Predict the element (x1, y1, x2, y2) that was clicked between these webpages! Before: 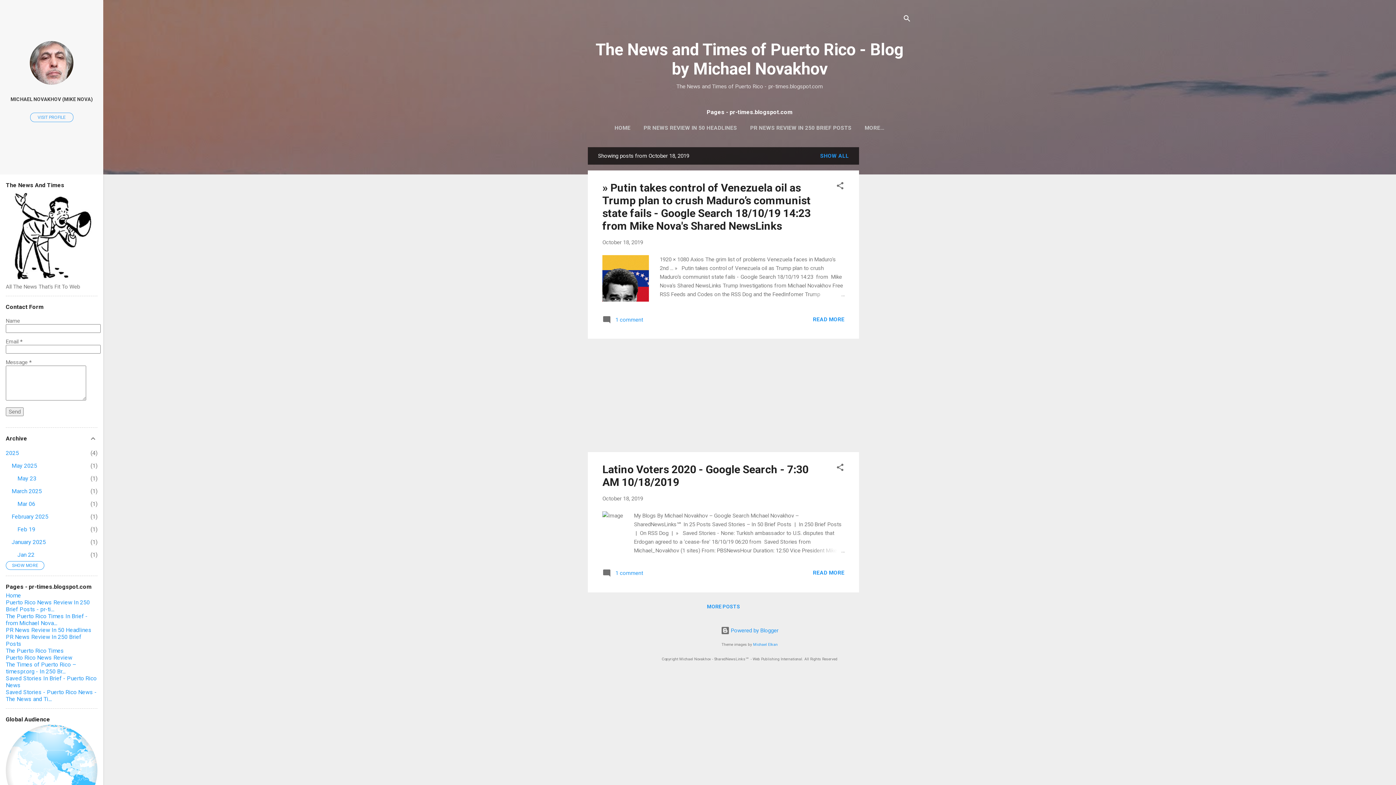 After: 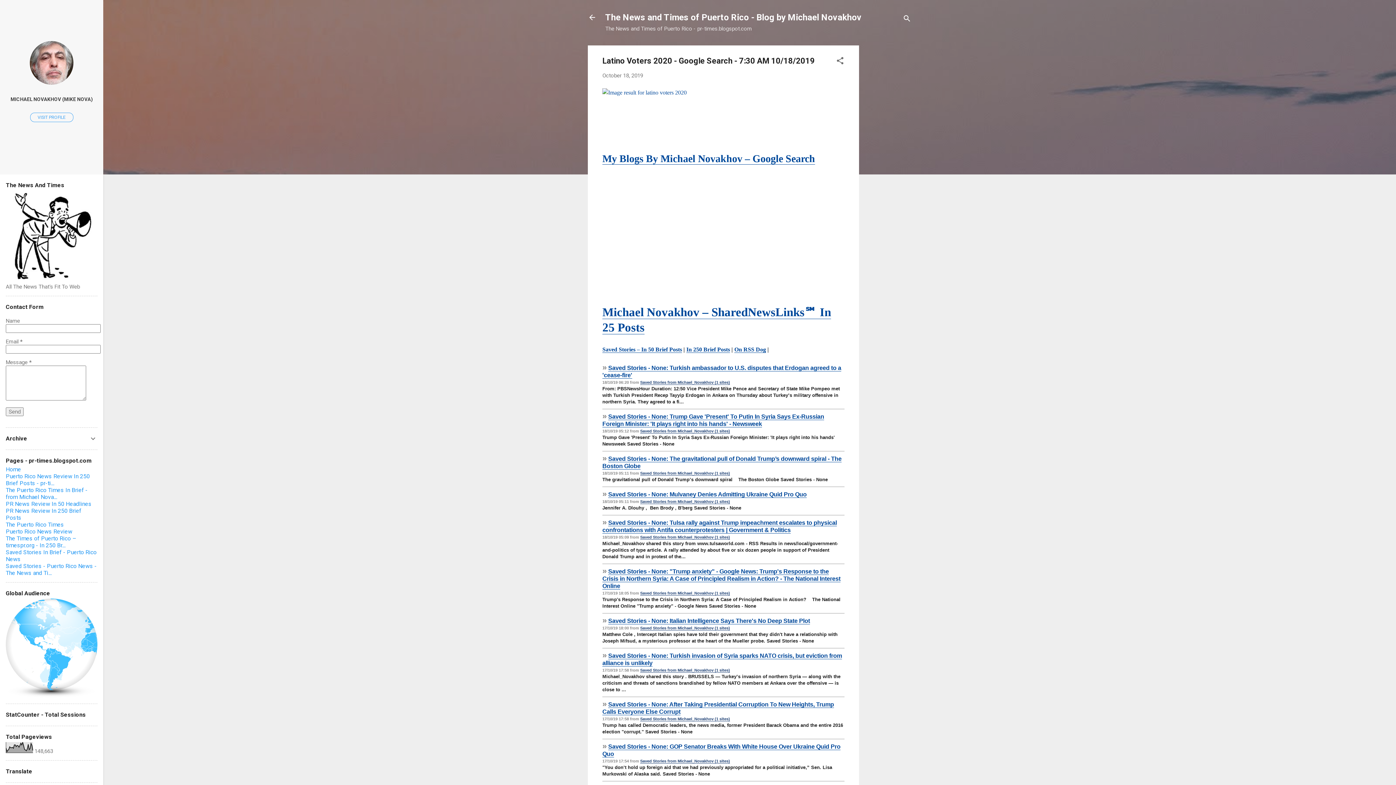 Action: bbox: (809, 546, 844, 555)